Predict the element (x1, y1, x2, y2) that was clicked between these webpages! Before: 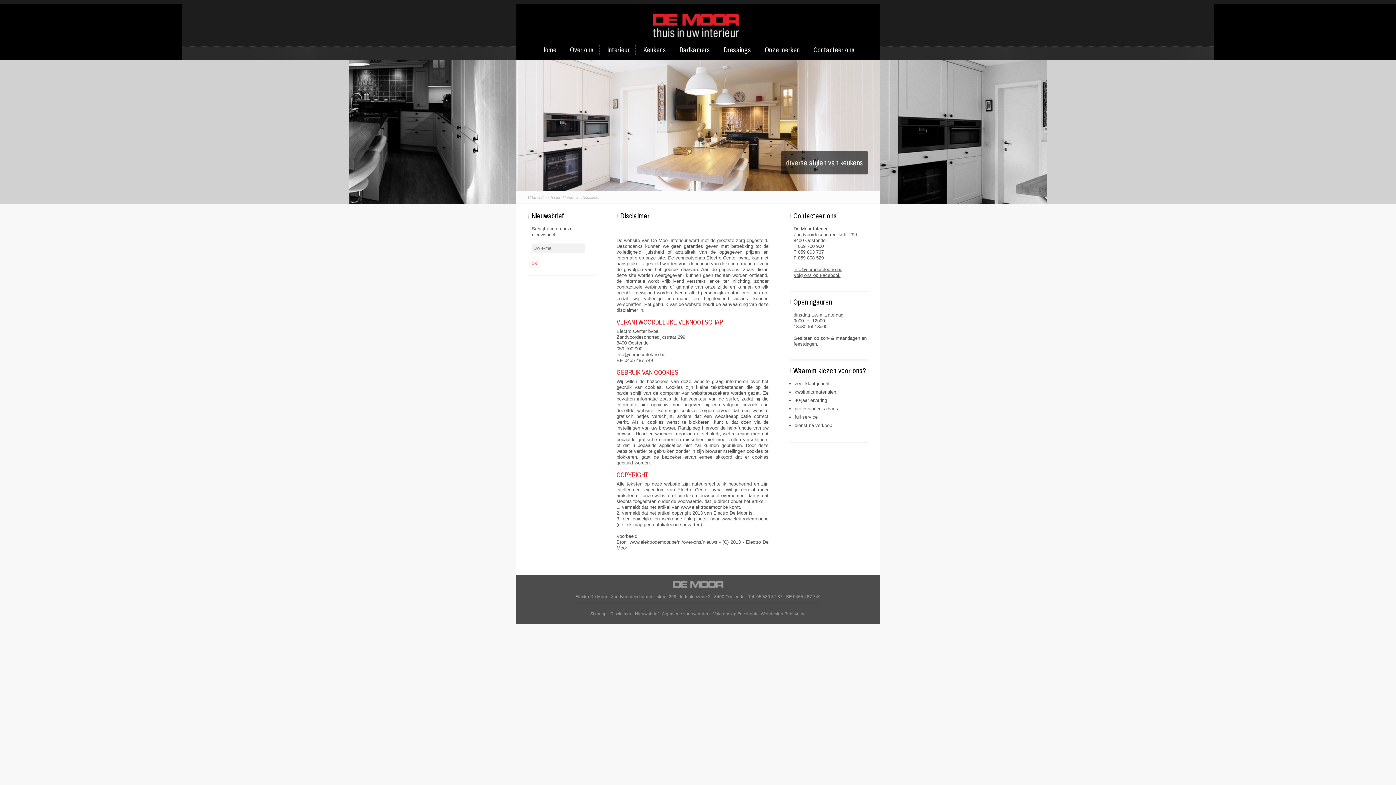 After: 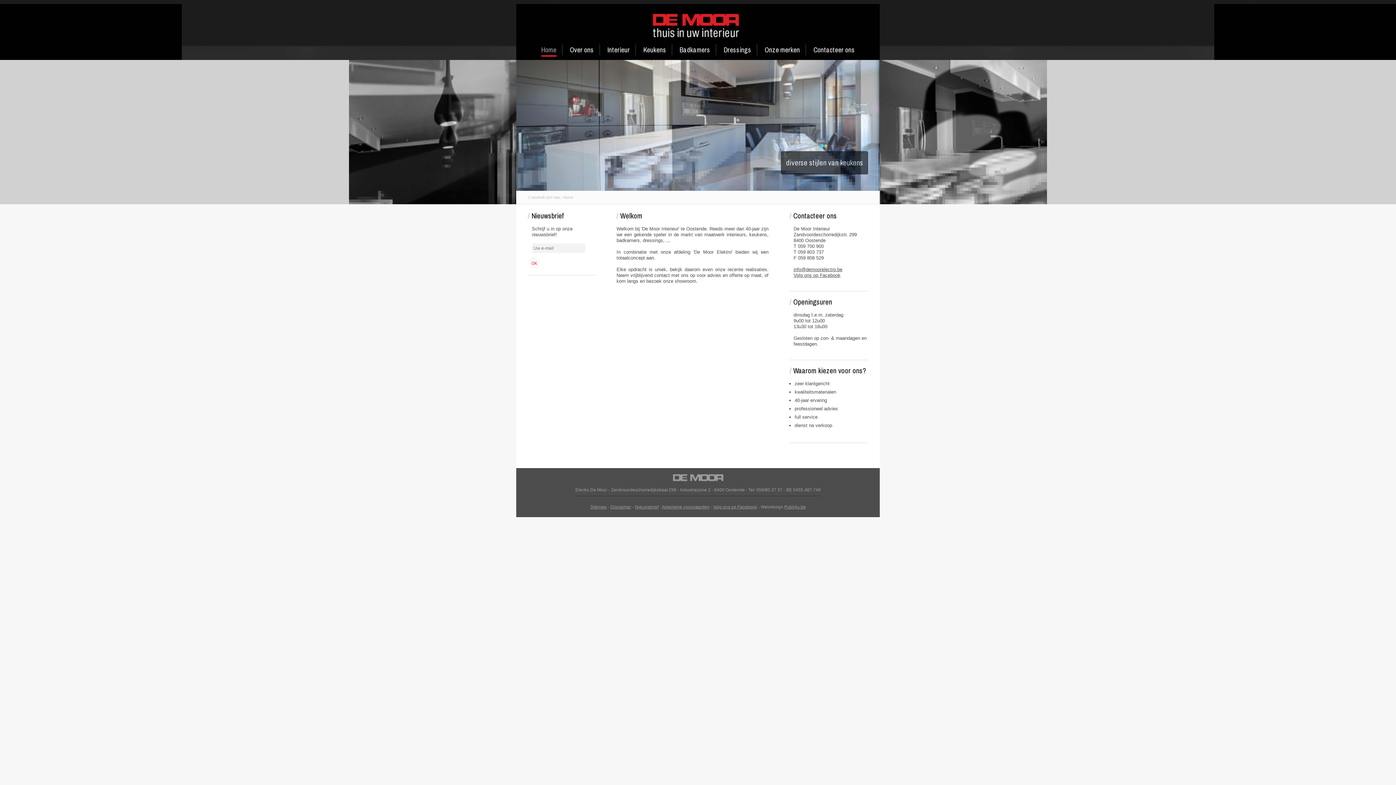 Action: bbox: (575, 581, 820, 588)